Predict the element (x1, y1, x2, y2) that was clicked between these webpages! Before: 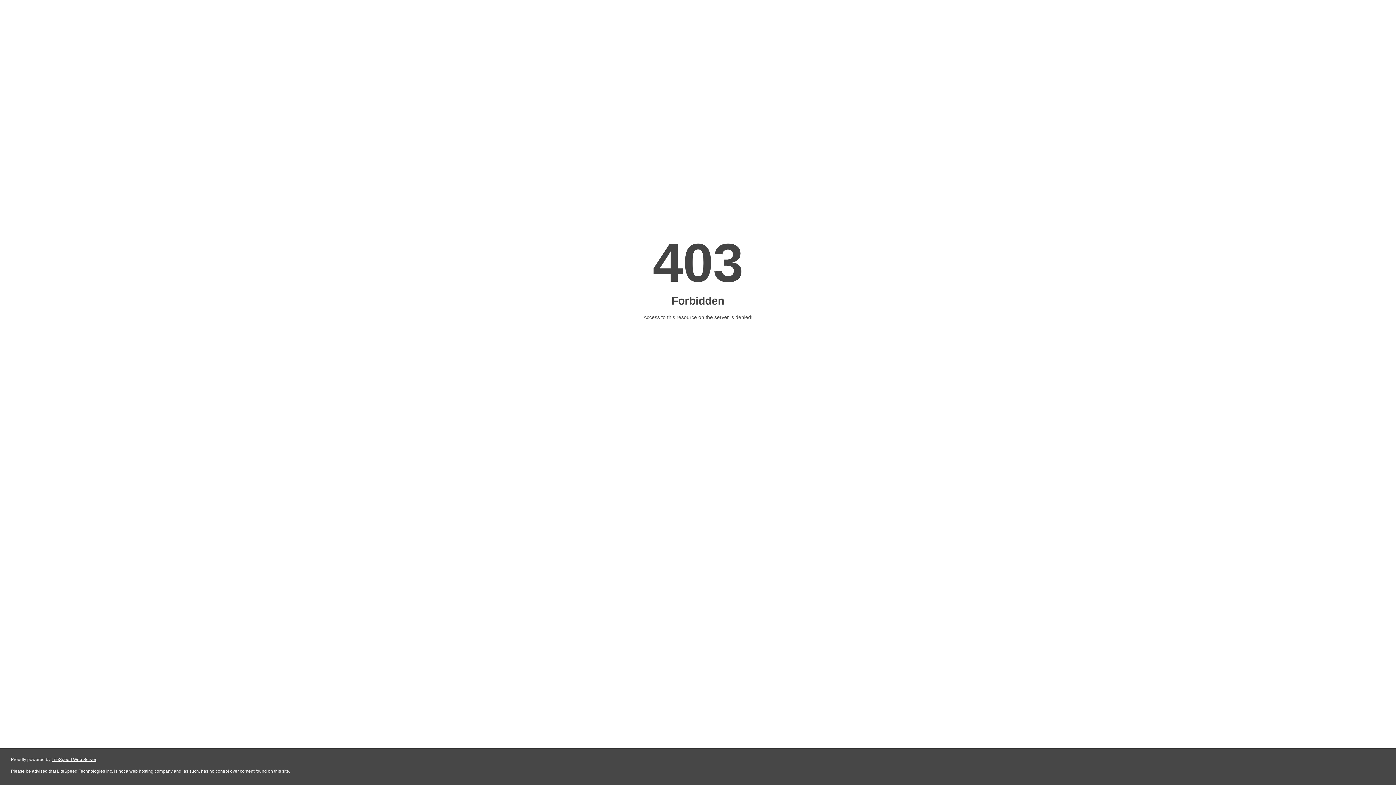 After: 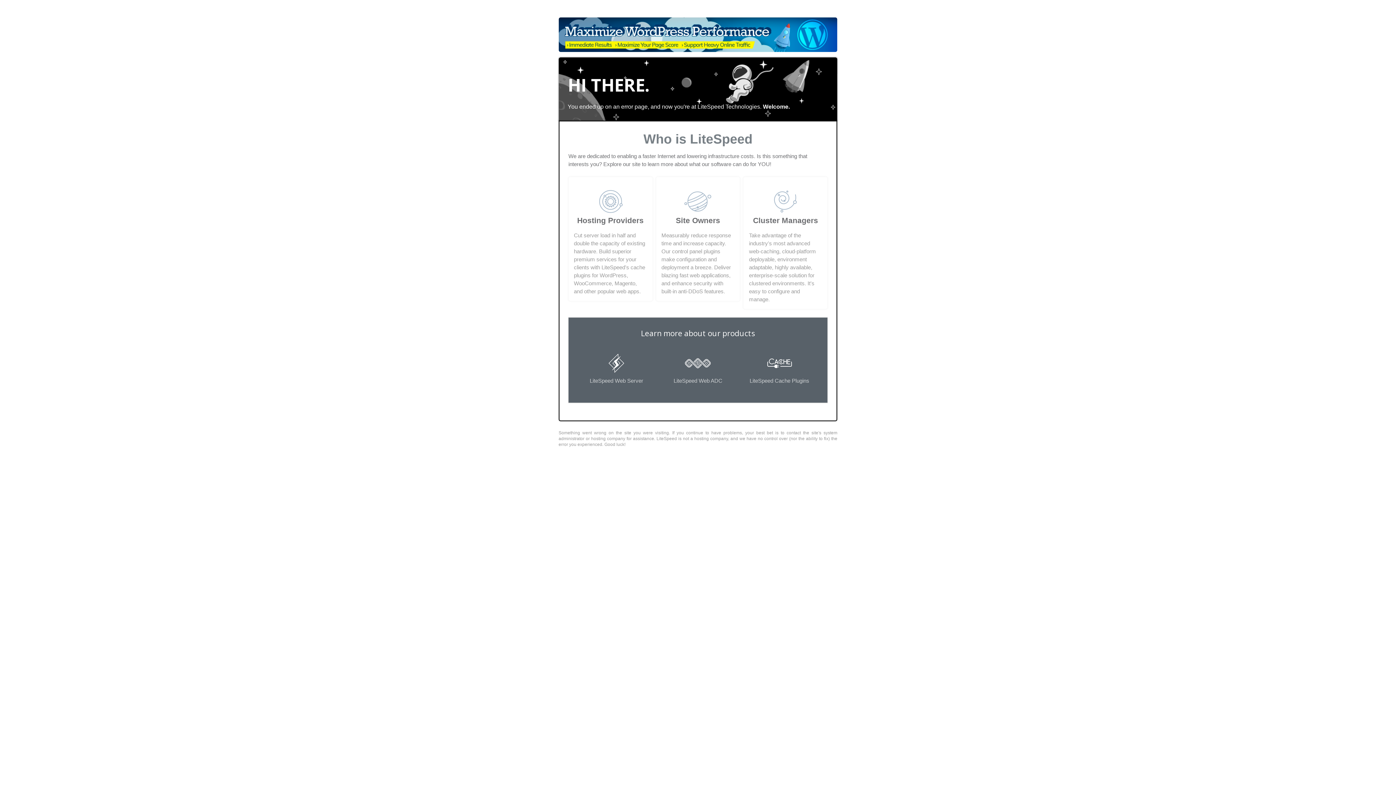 Action: bbox: (51, 757, 96, 762) label: LiteSpeed Web Server